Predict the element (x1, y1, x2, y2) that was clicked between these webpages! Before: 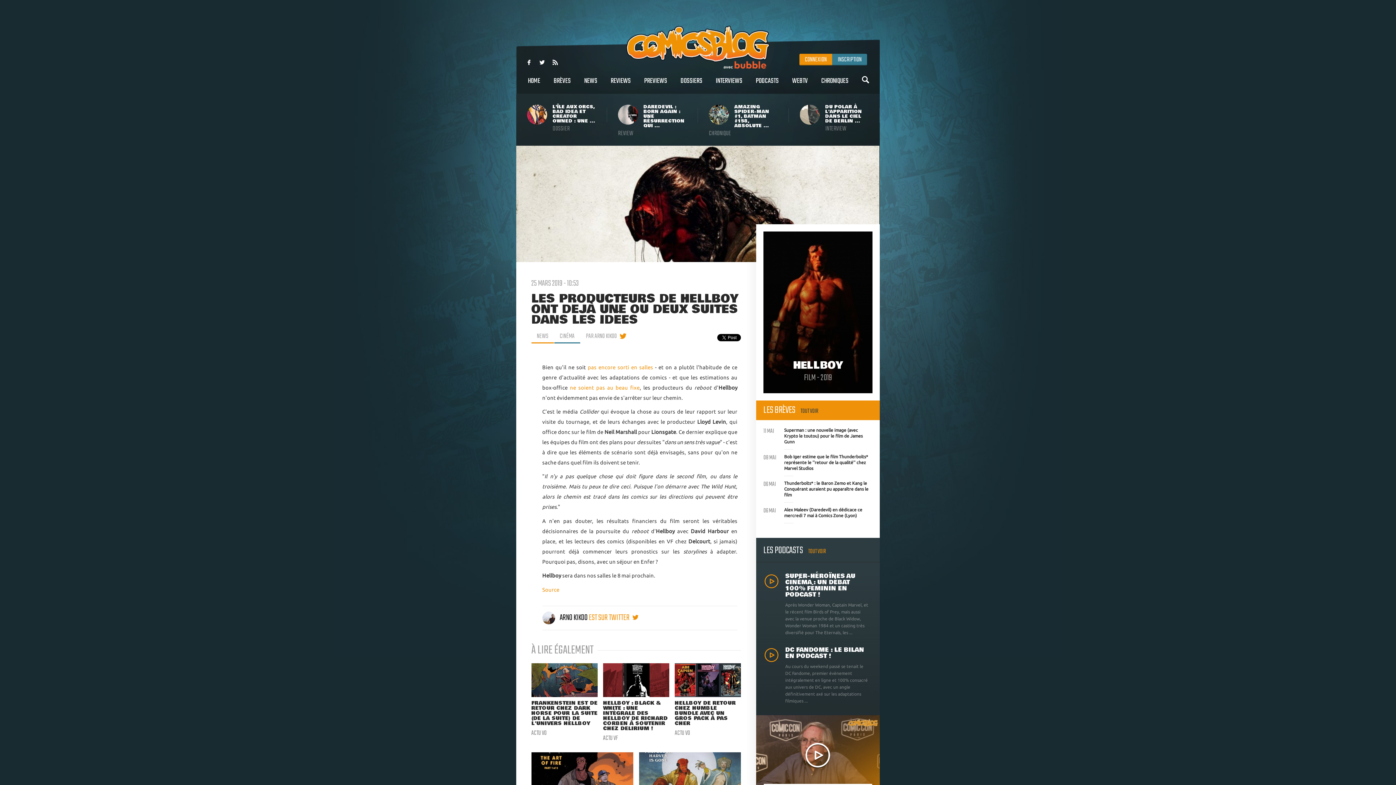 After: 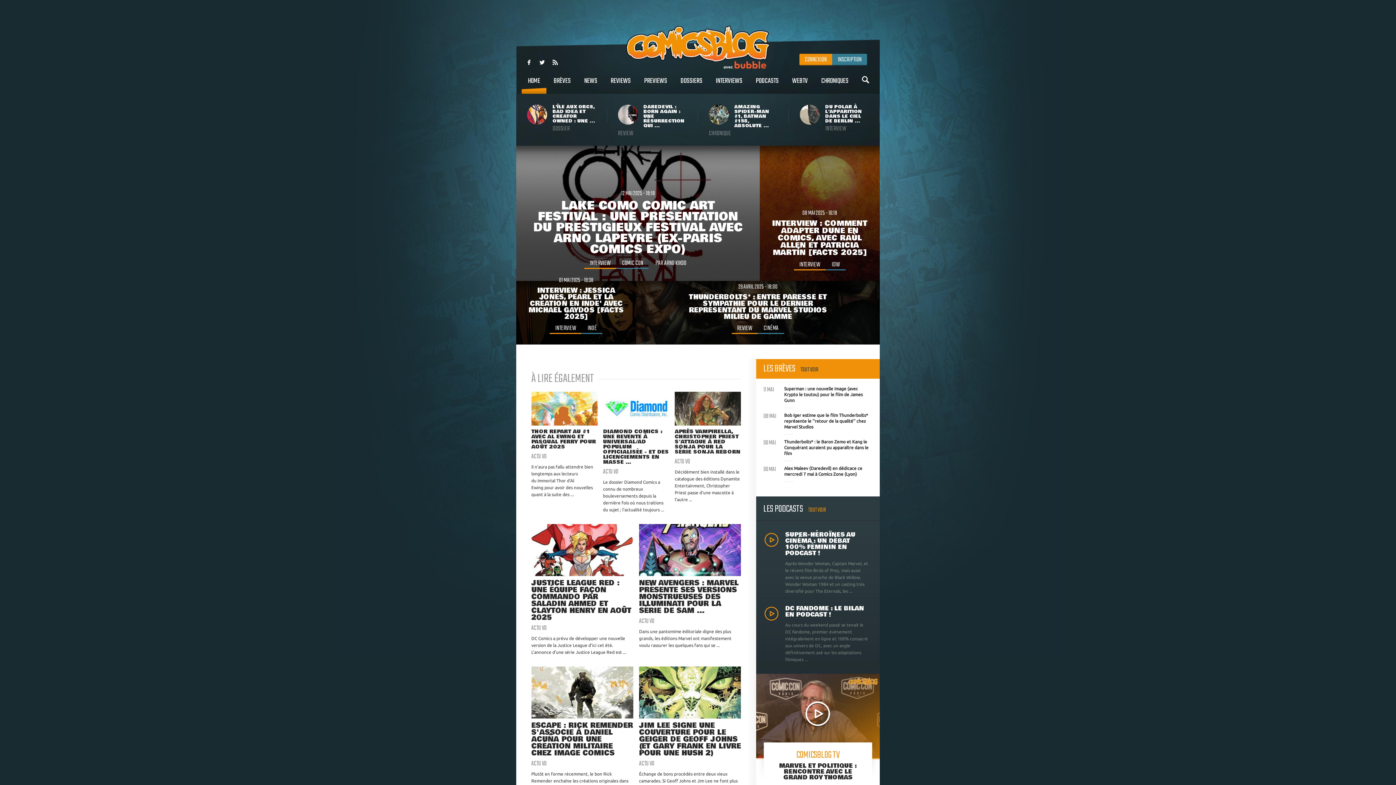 Action: bbox: (626, 25, 769, 70)